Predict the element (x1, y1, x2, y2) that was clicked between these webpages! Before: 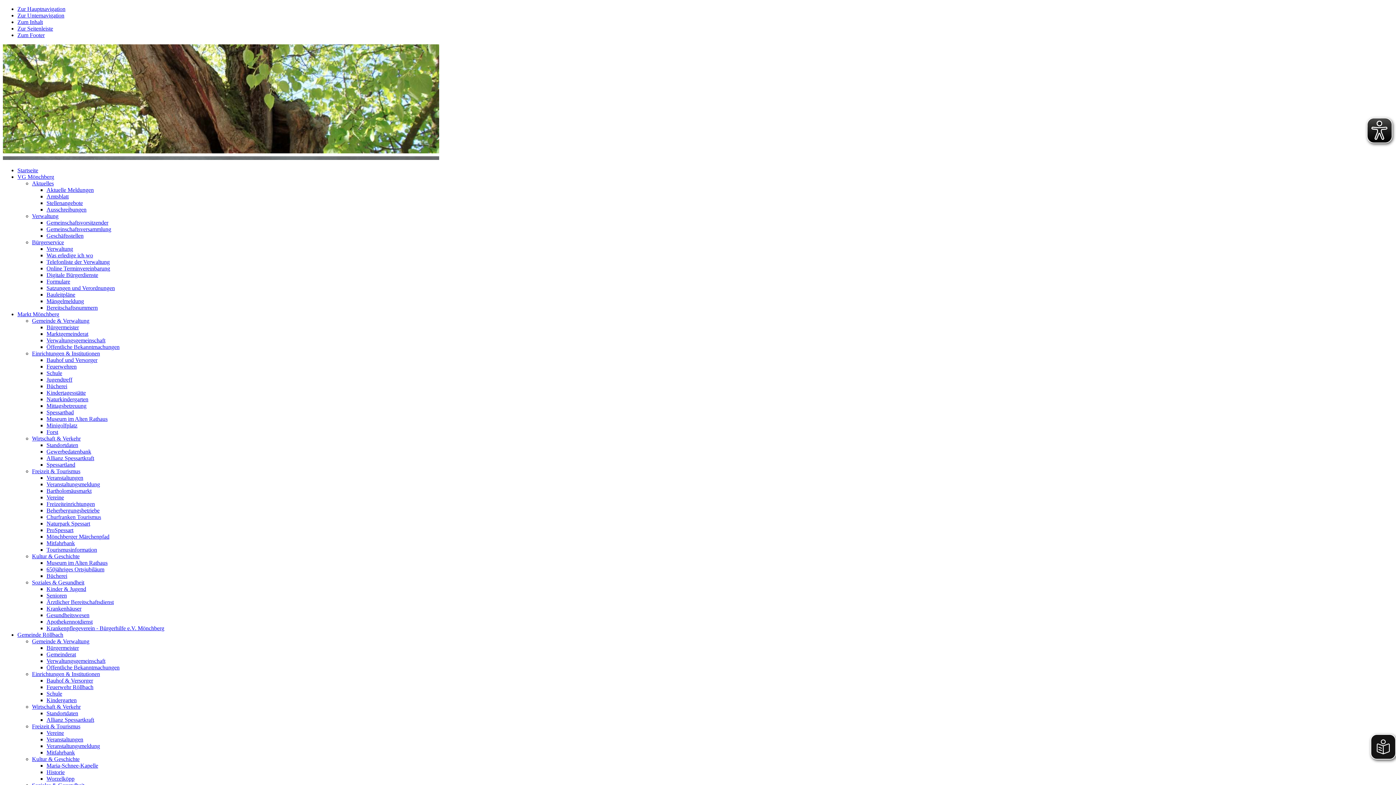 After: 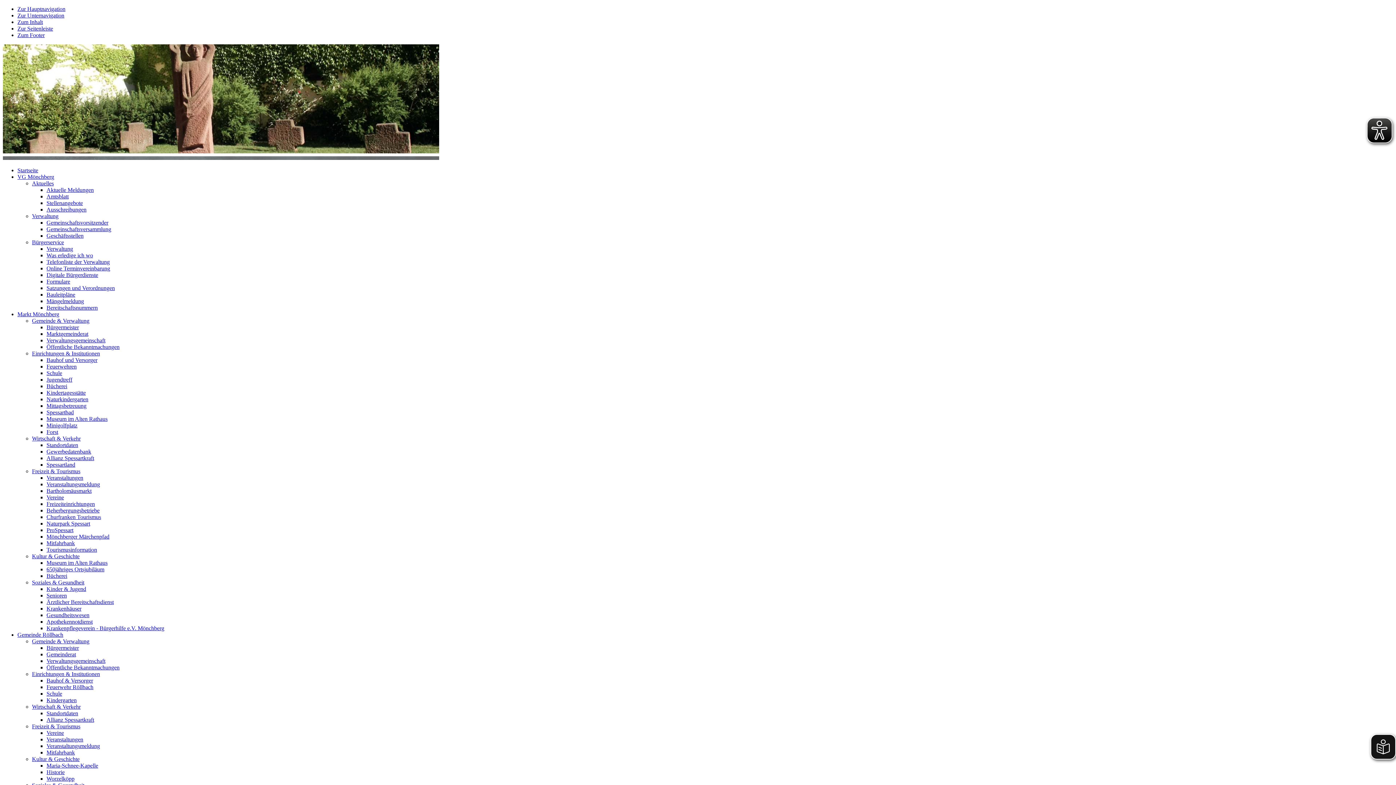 Action: bbox: (46, 762, 98, 769) label: Maria-Schnee-Kapelle